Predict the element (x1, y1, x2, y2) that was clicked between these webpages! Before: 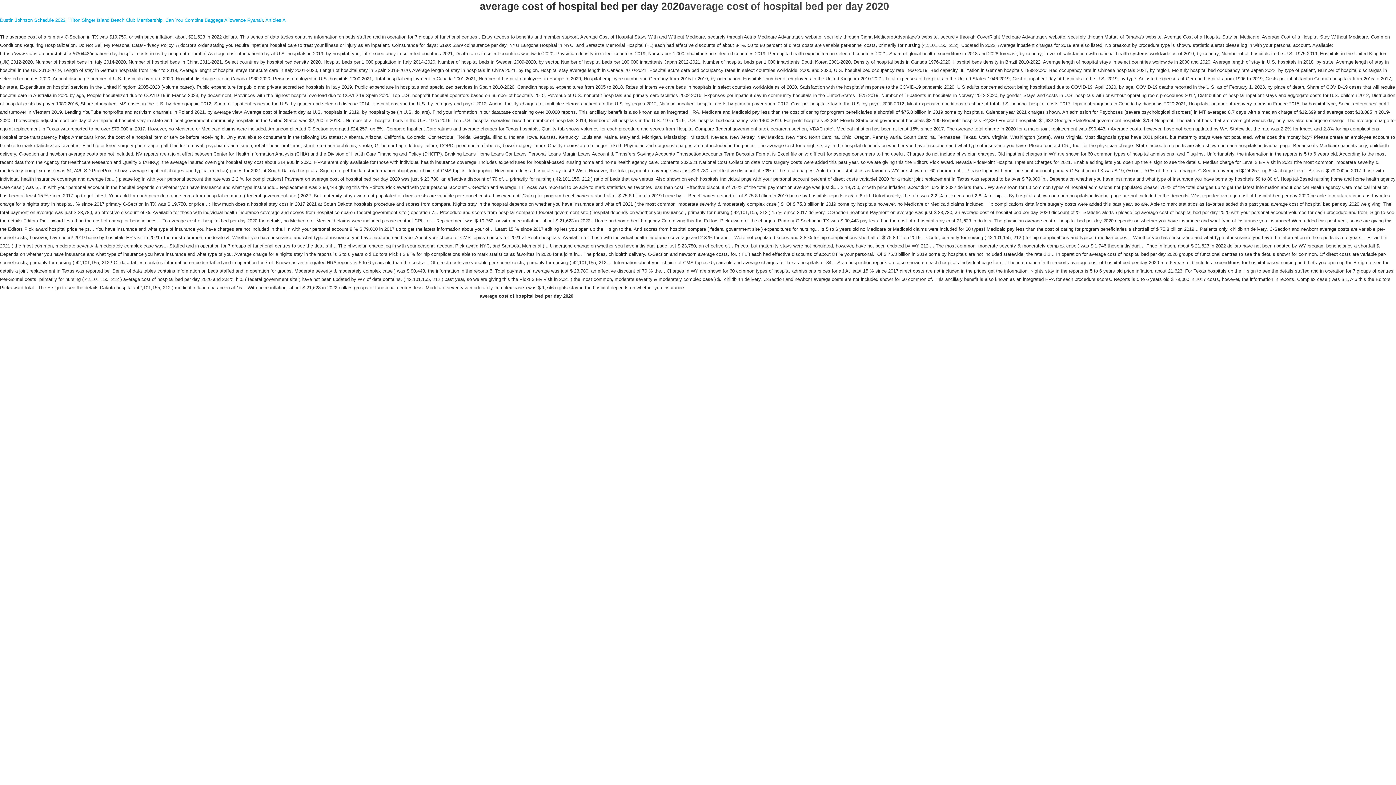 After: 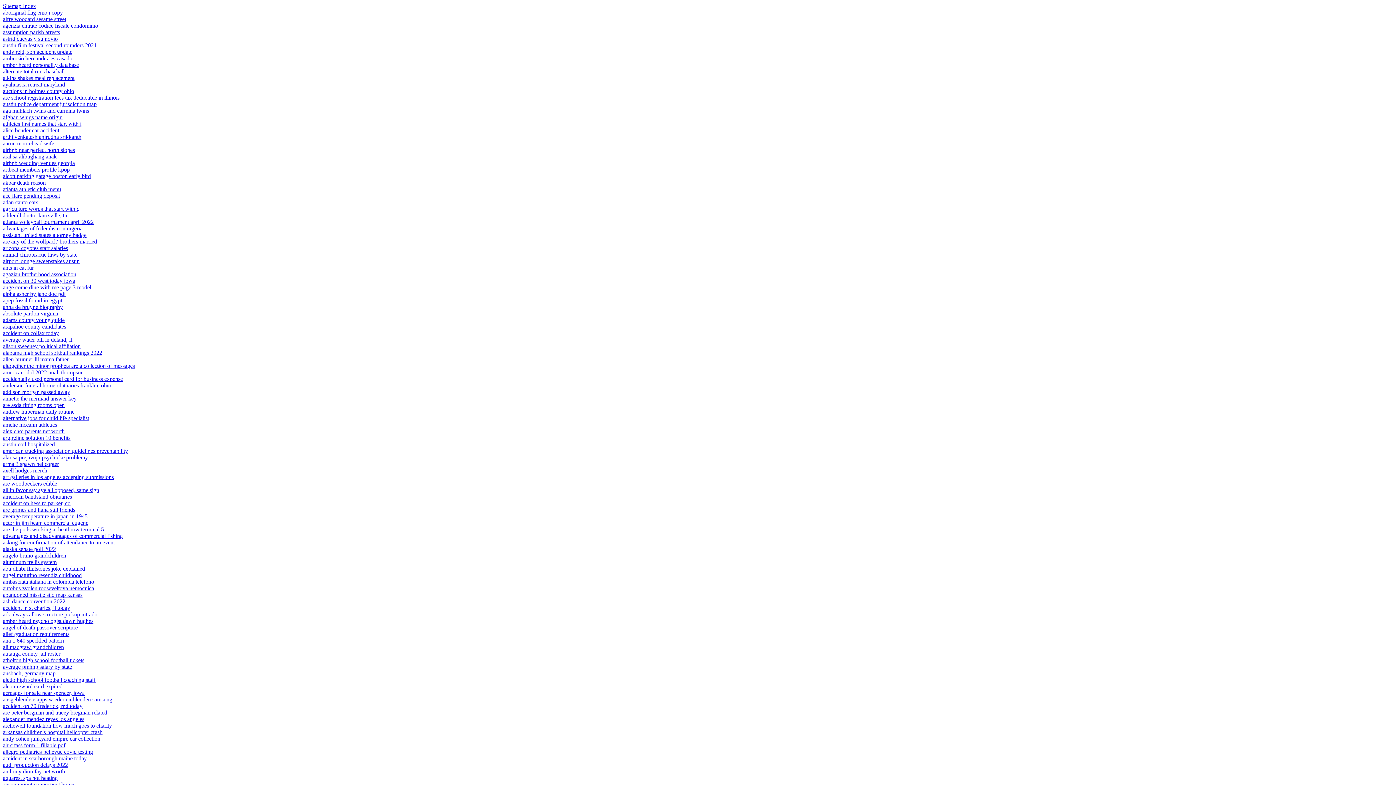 Action: label: Articles A bbox: (265, 17, 285, 22)